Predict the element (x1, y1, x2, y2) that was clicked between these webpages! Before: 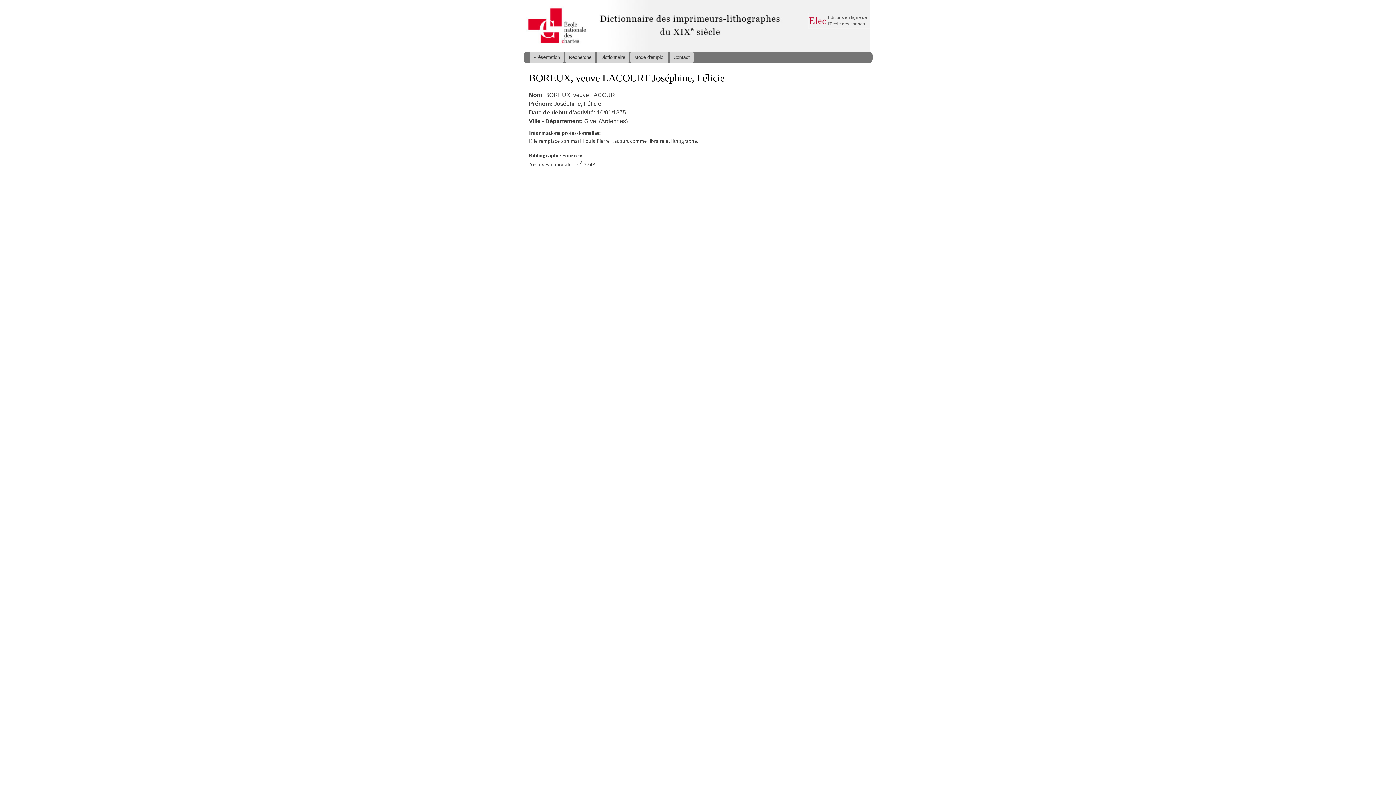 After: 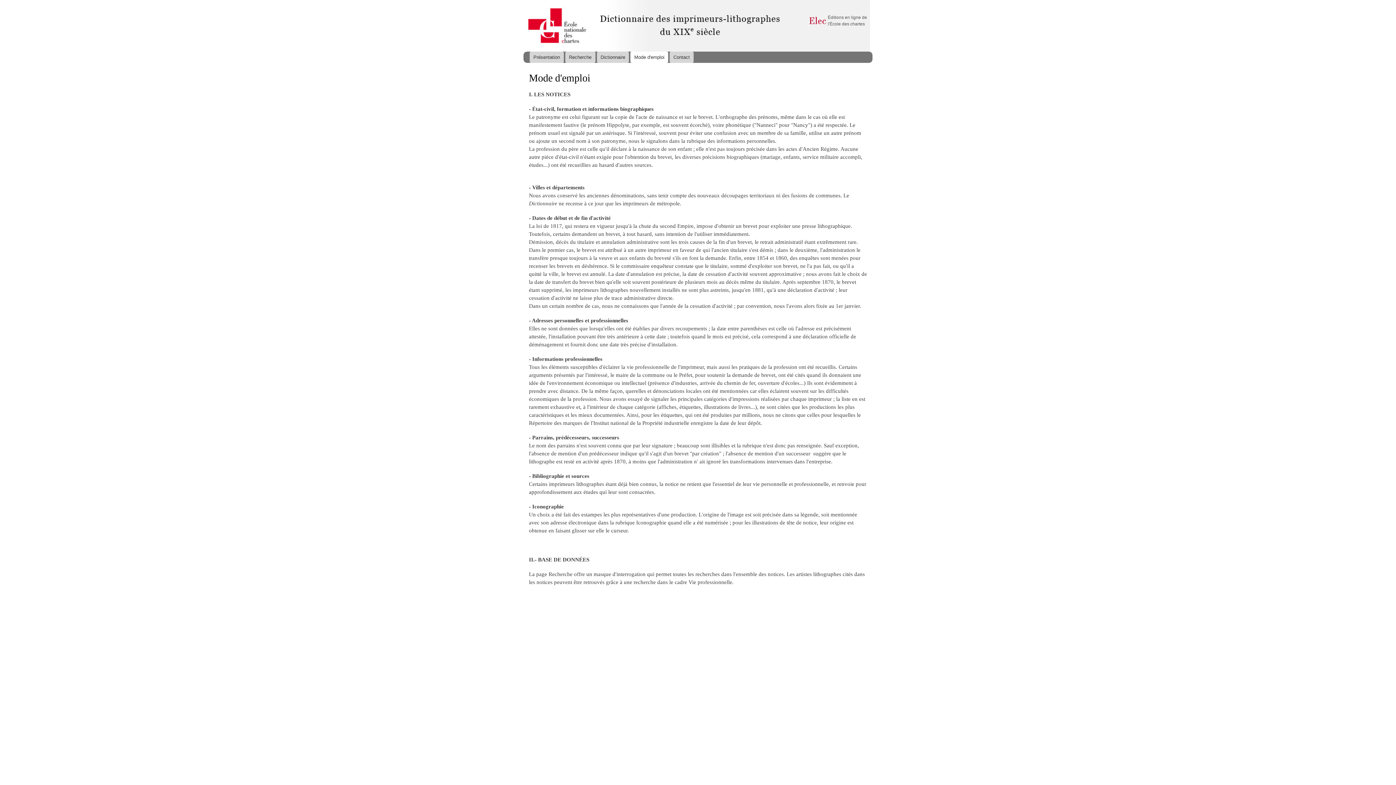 Action: label: Mode d'emploi bbox: (630, 51, 668, 62)